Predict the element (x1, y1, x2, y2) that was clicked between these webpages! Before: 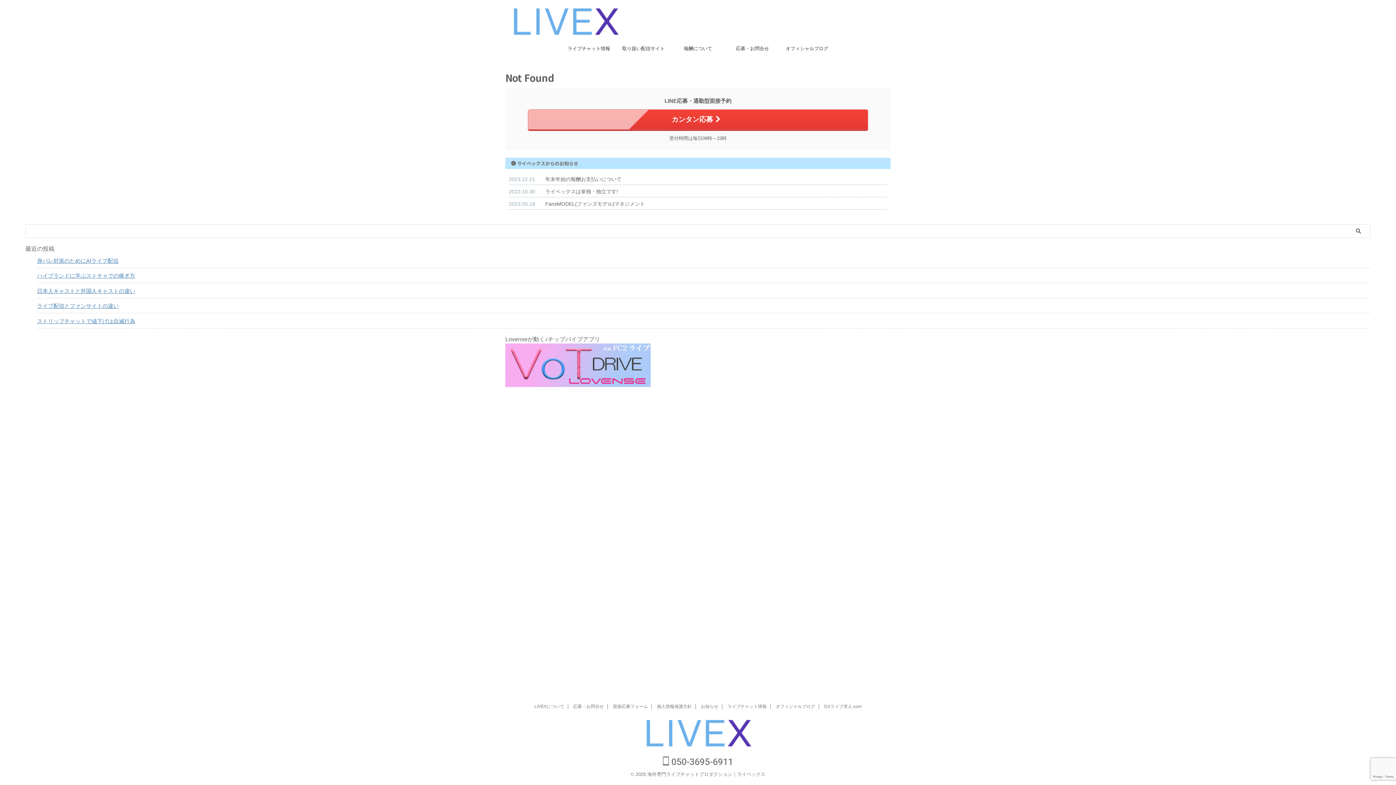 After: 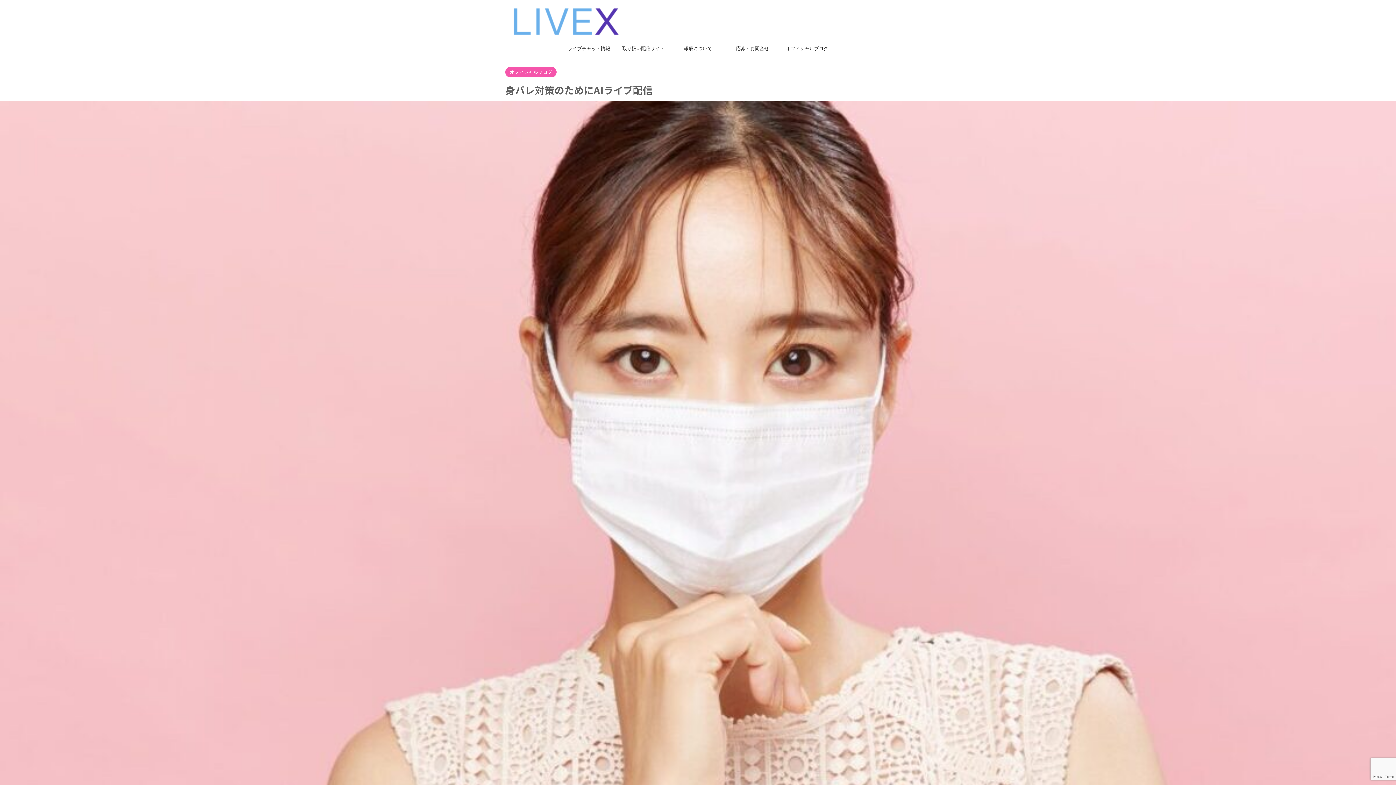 Action: bbox: (37, 254, 1370, 266) label: 身バレ対策のためにAIライブ配信